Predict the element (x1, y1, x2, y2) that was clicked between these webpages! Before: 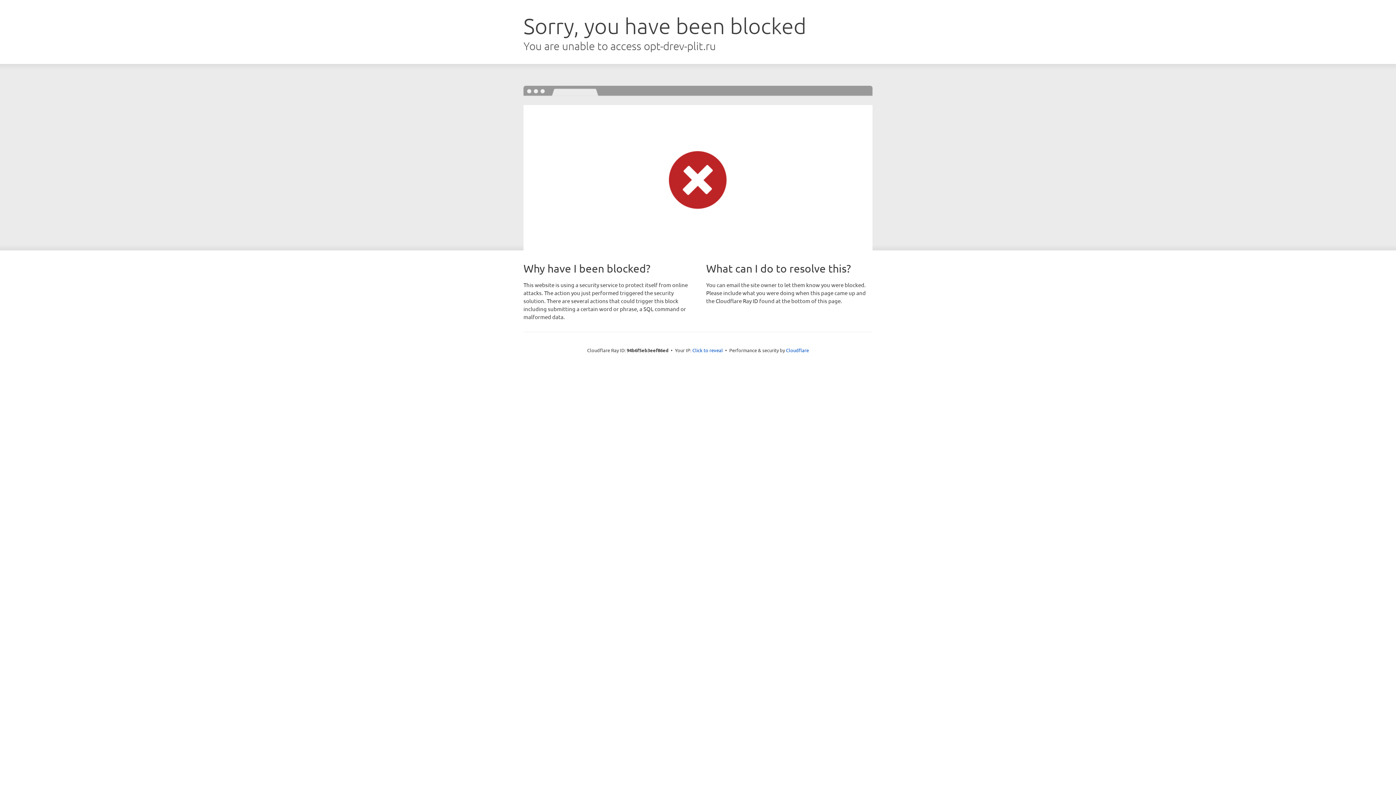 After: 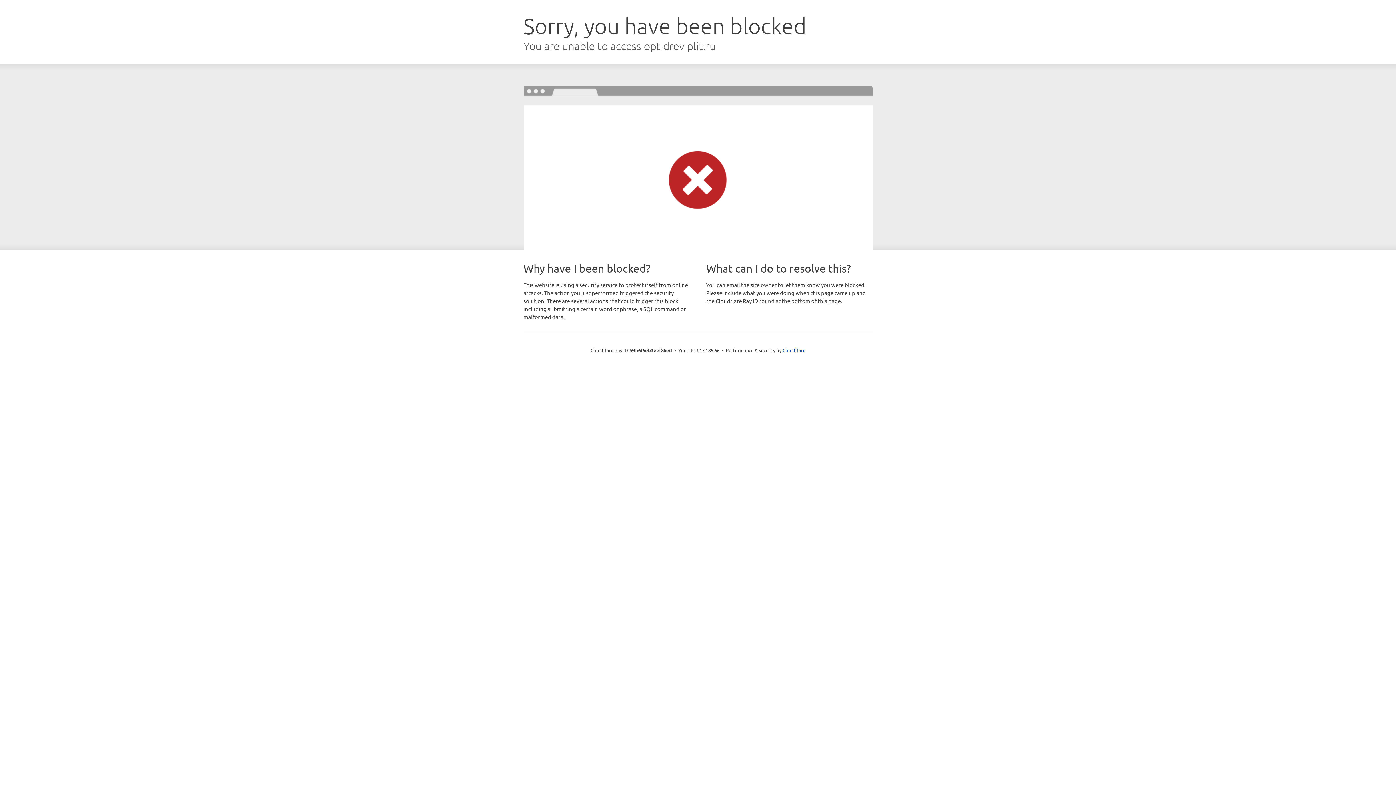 Action: label: Click to reveal bbox: (692, 346, 723, 353)